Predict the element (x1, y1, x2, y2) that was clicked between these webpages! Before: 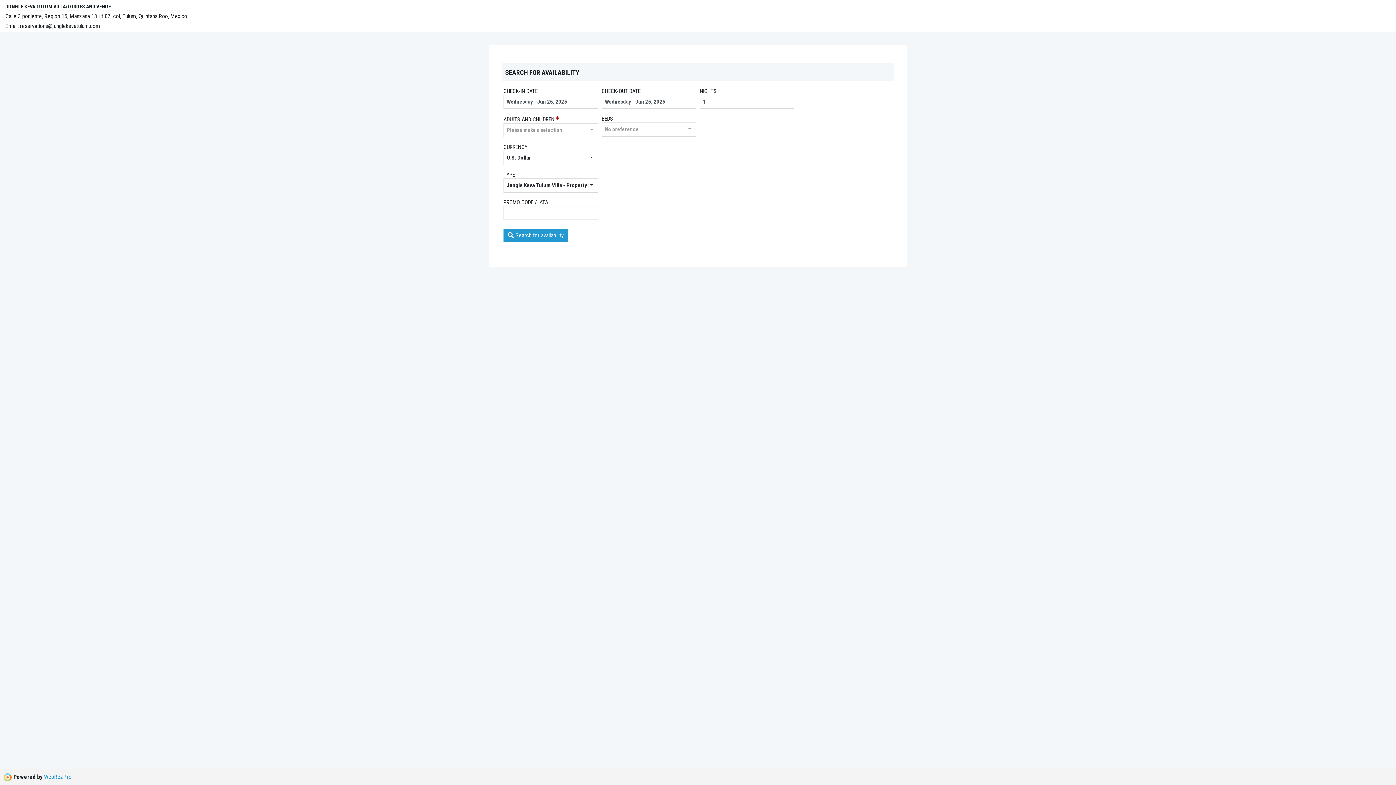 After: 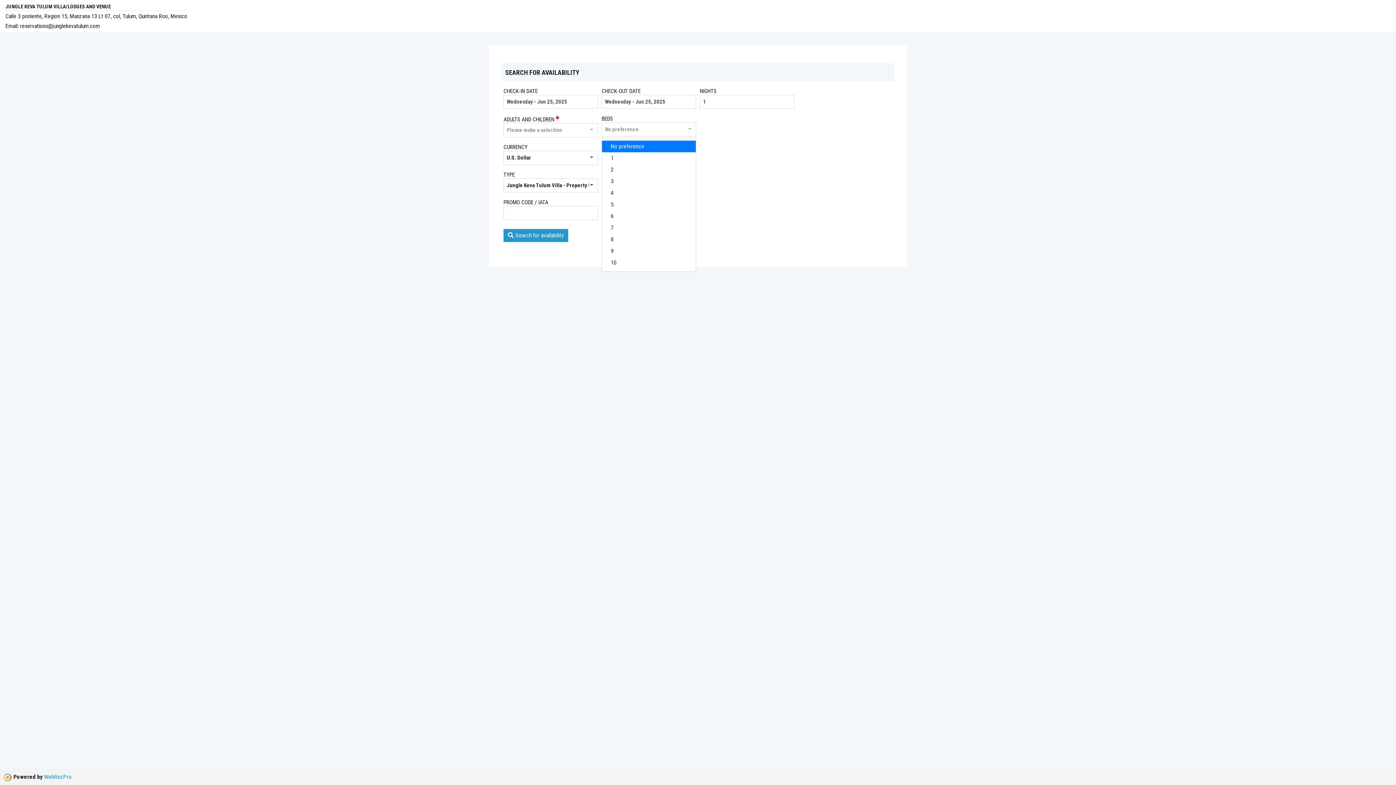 Action: label: No preference bbox: (601, 122, 696, 136)